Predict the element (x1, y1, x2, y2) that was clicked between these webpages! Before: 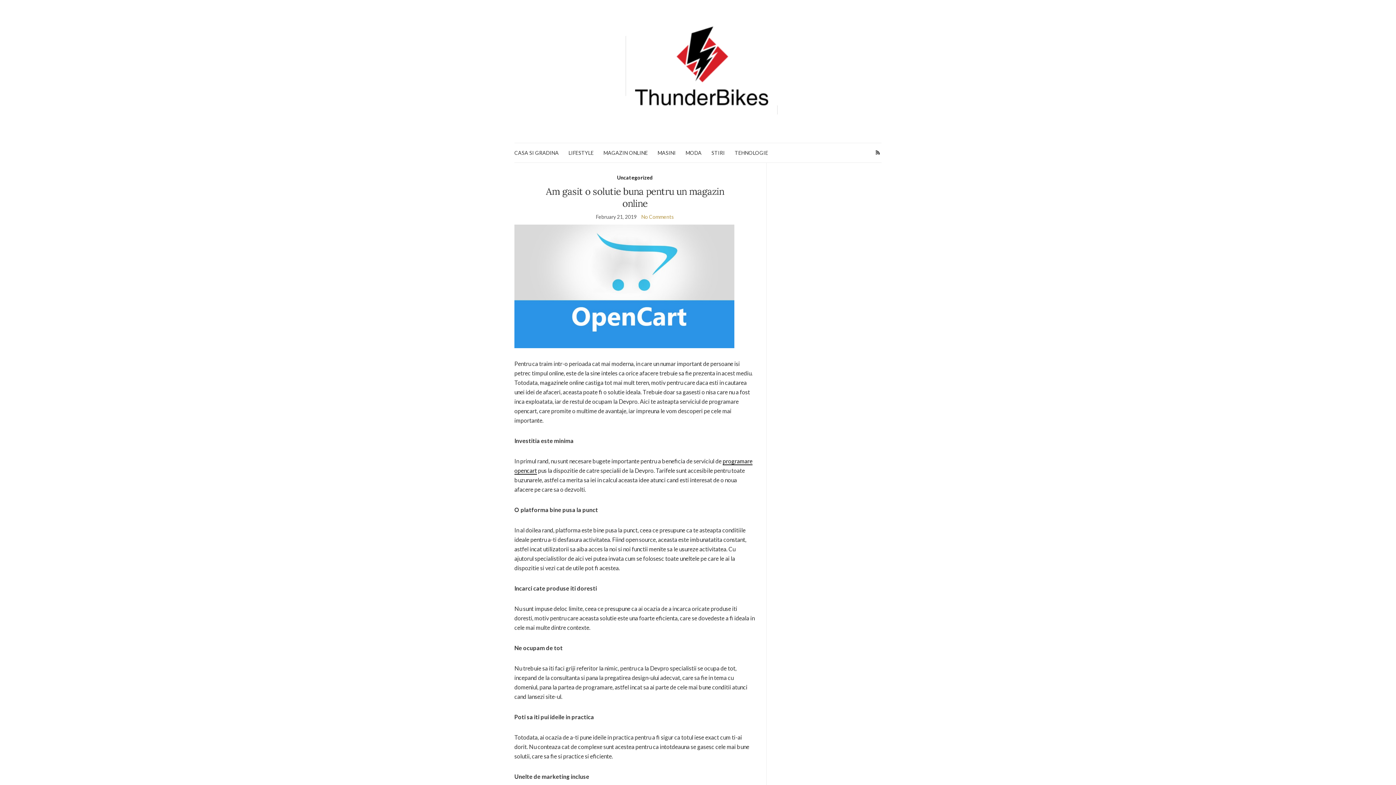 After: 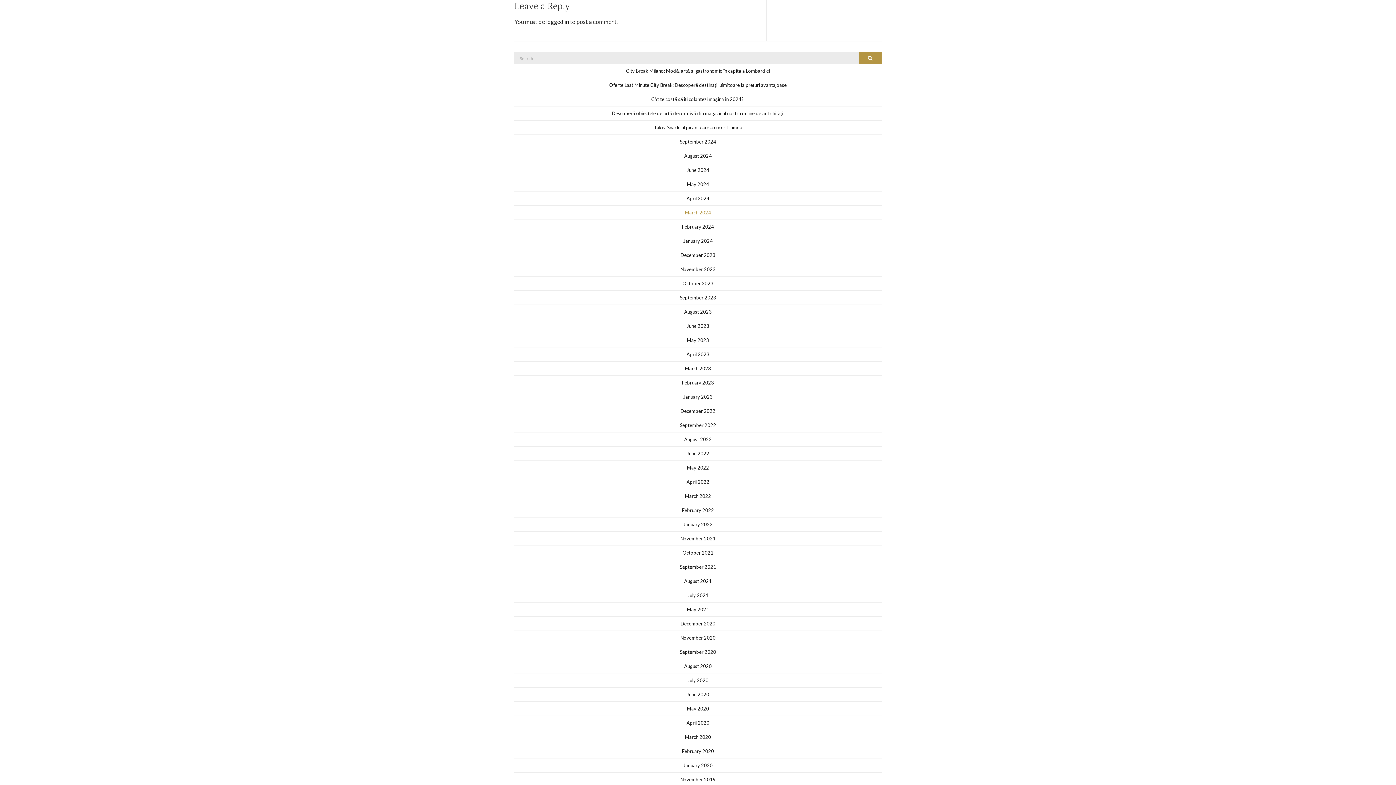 Action: label: No Comments bbox: (641, 213, 674, 220)